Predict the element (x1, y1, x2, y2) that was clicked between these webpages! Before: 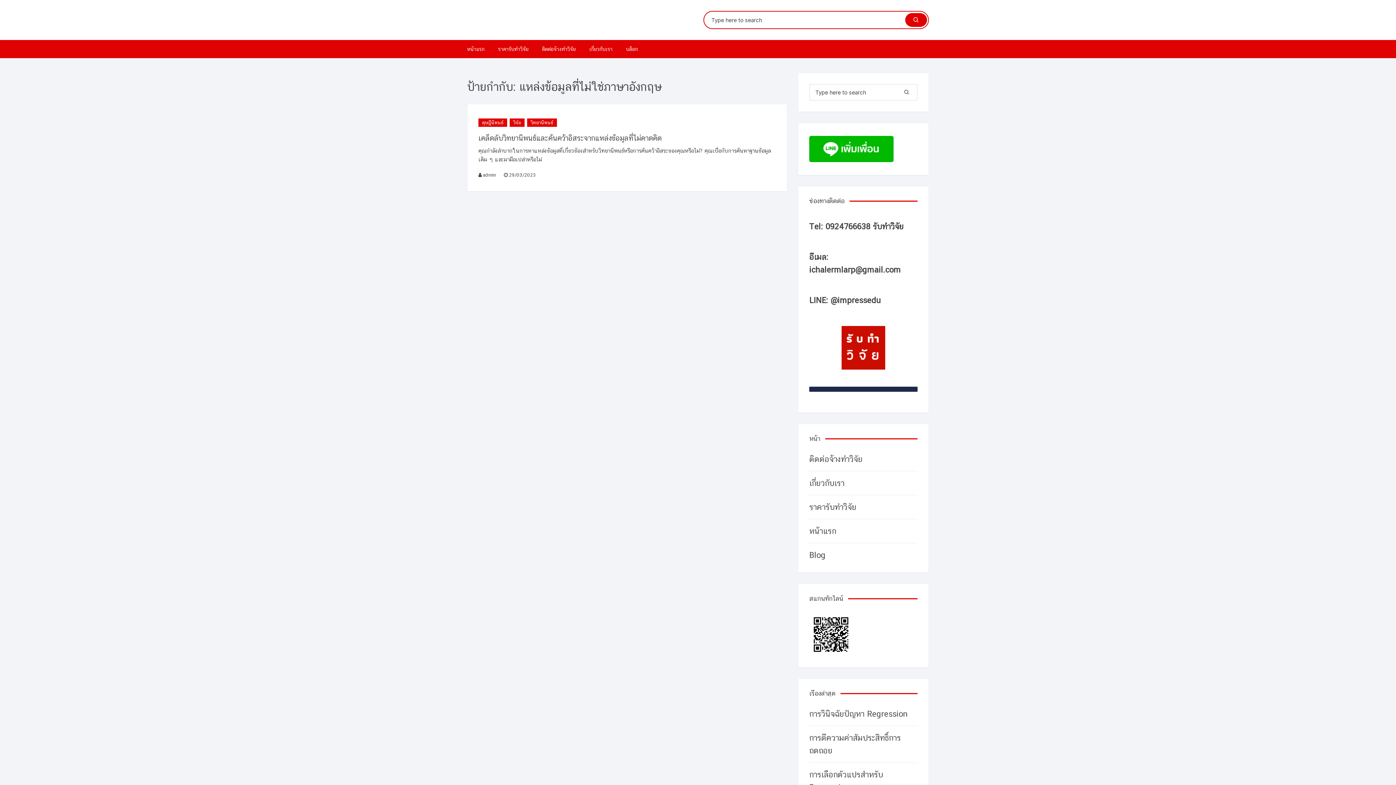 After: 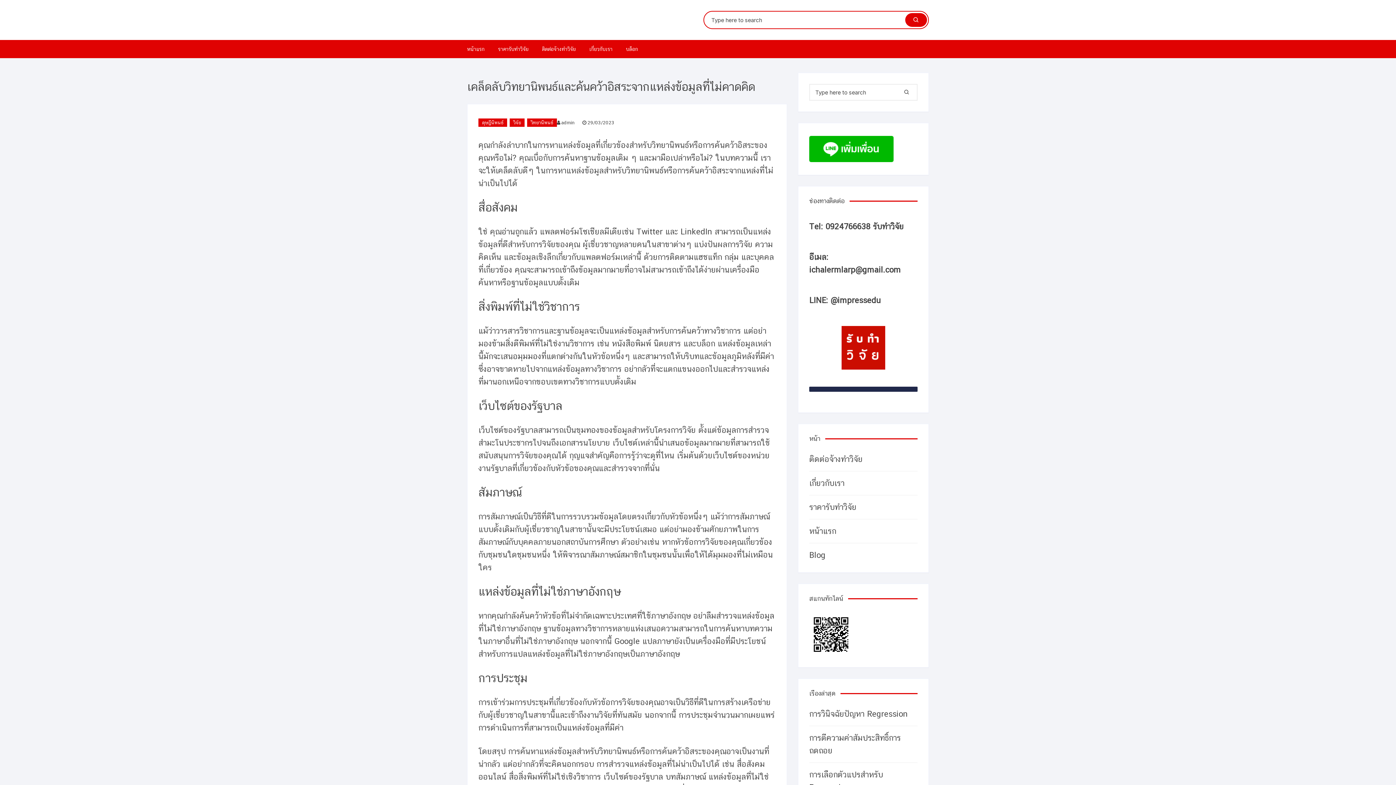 Action: label: เคล็ดลับวิทยานิพนธ์และค้นคว้าอิสระจากแหล่งข้อมูลที่ไม่คาดคิด bbox: (478, 133, 661, 142)